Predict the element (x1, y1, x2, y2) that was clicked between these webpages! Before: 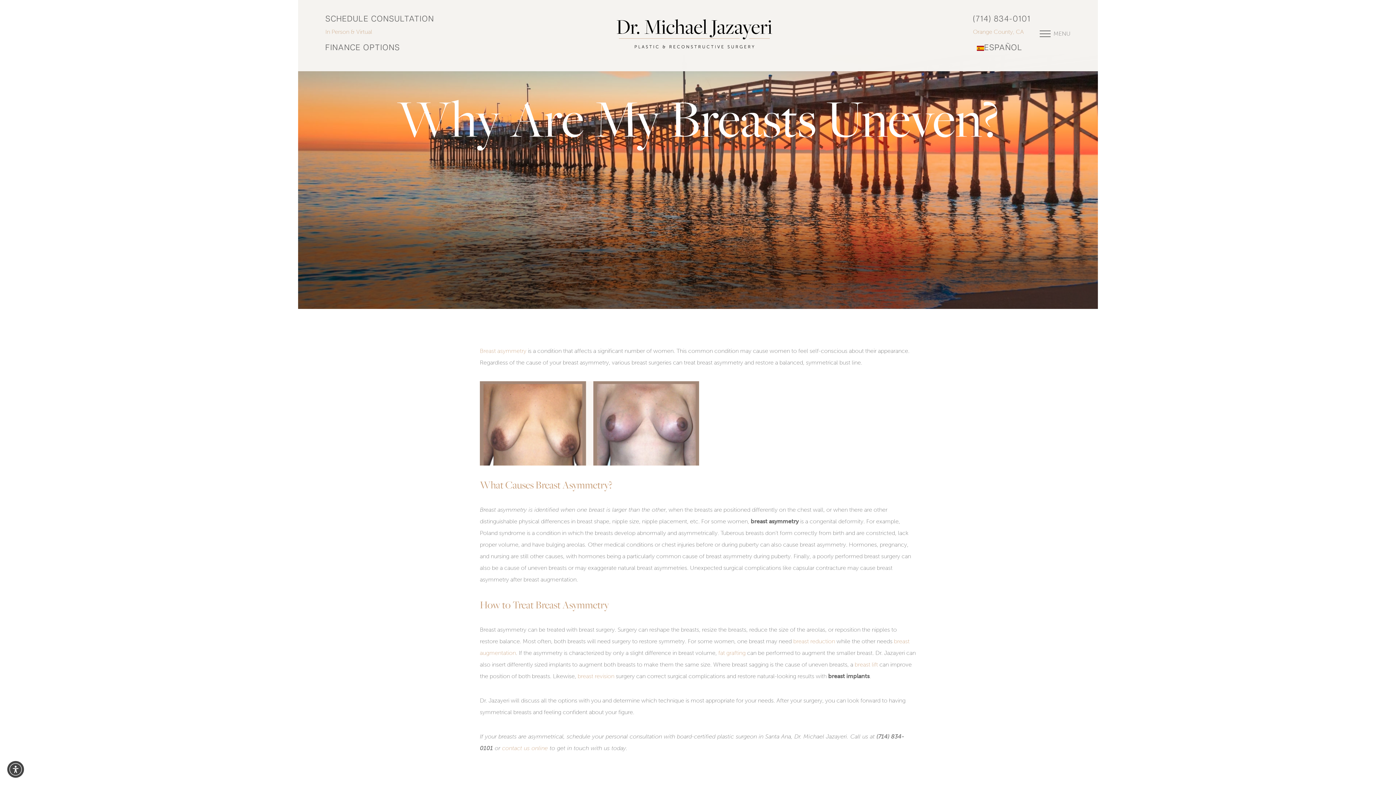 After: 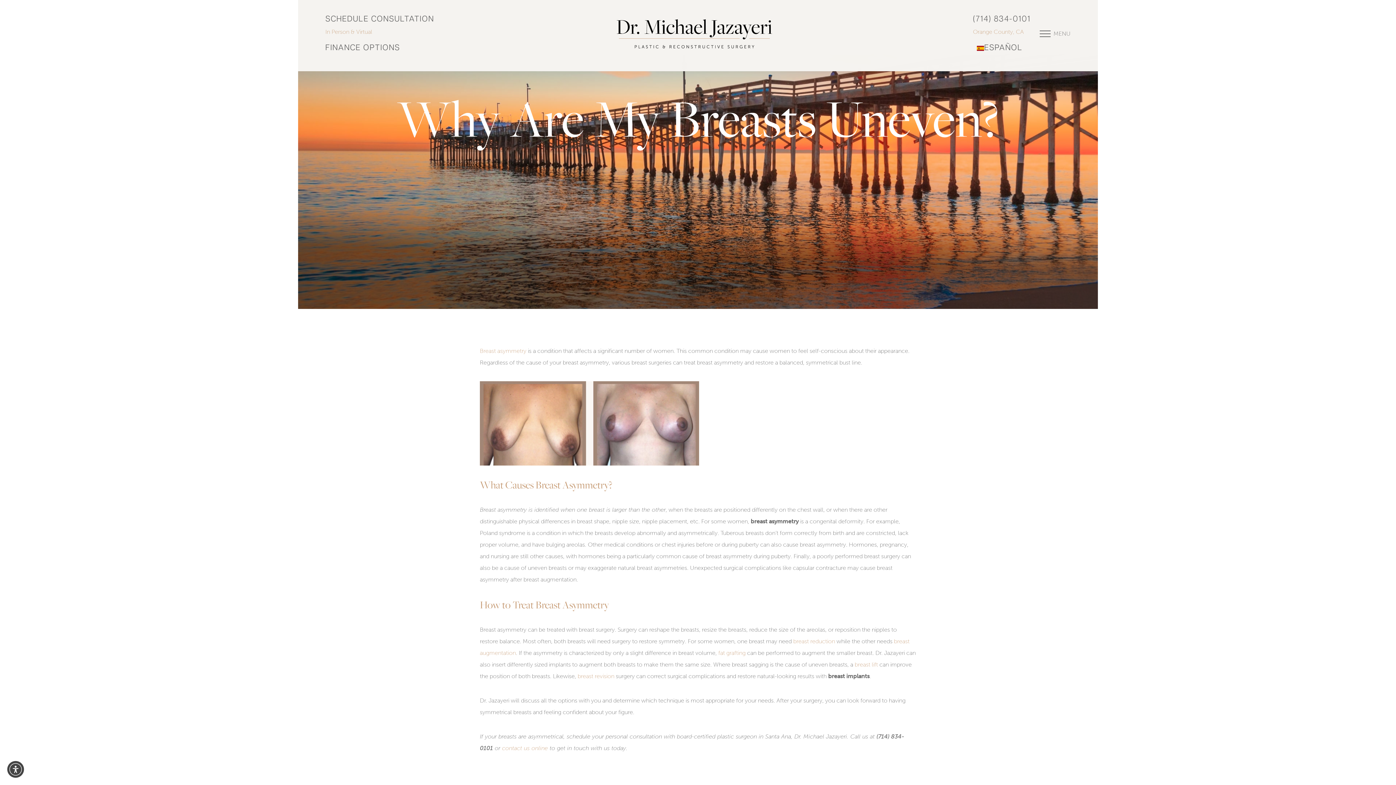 Action: label: Open accessibility menu bbox: (7, 761, 24, 778)